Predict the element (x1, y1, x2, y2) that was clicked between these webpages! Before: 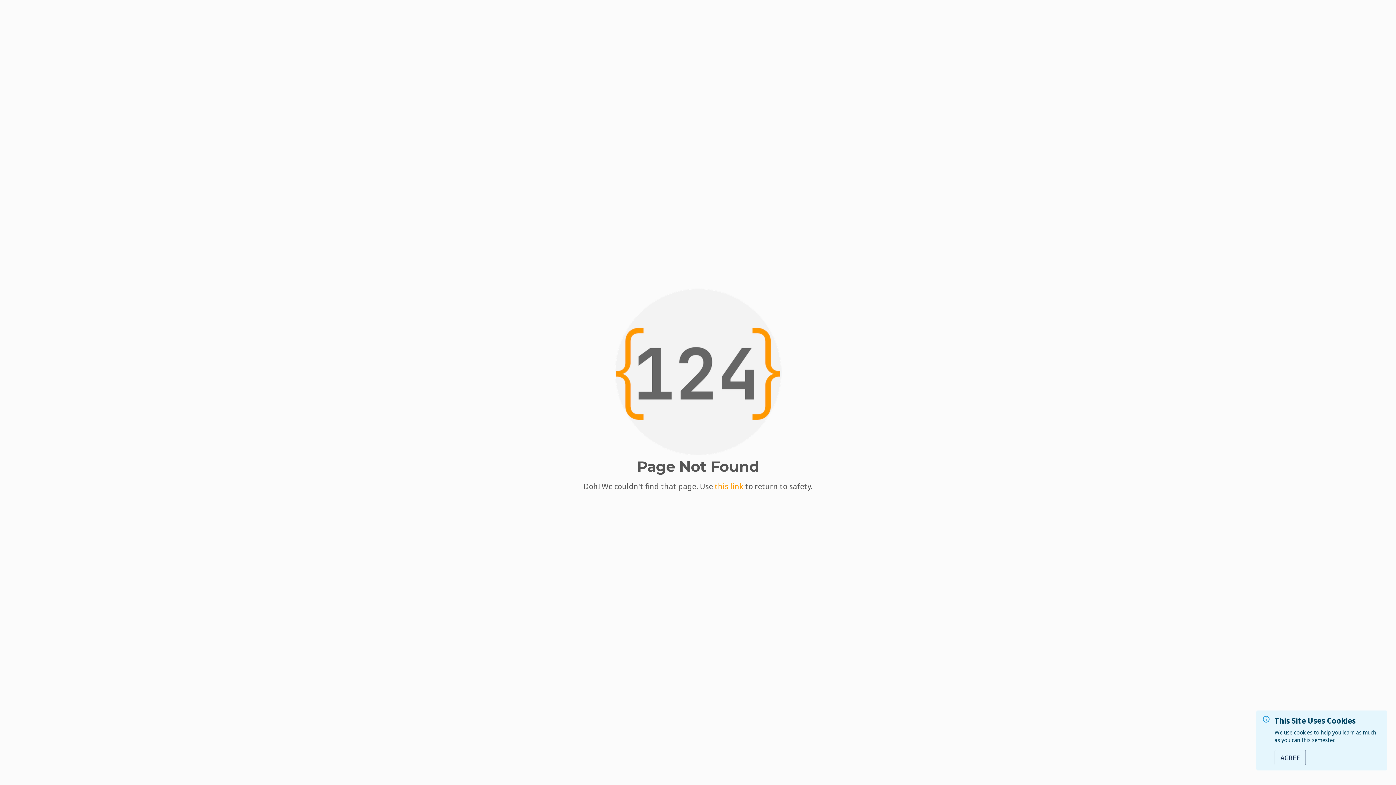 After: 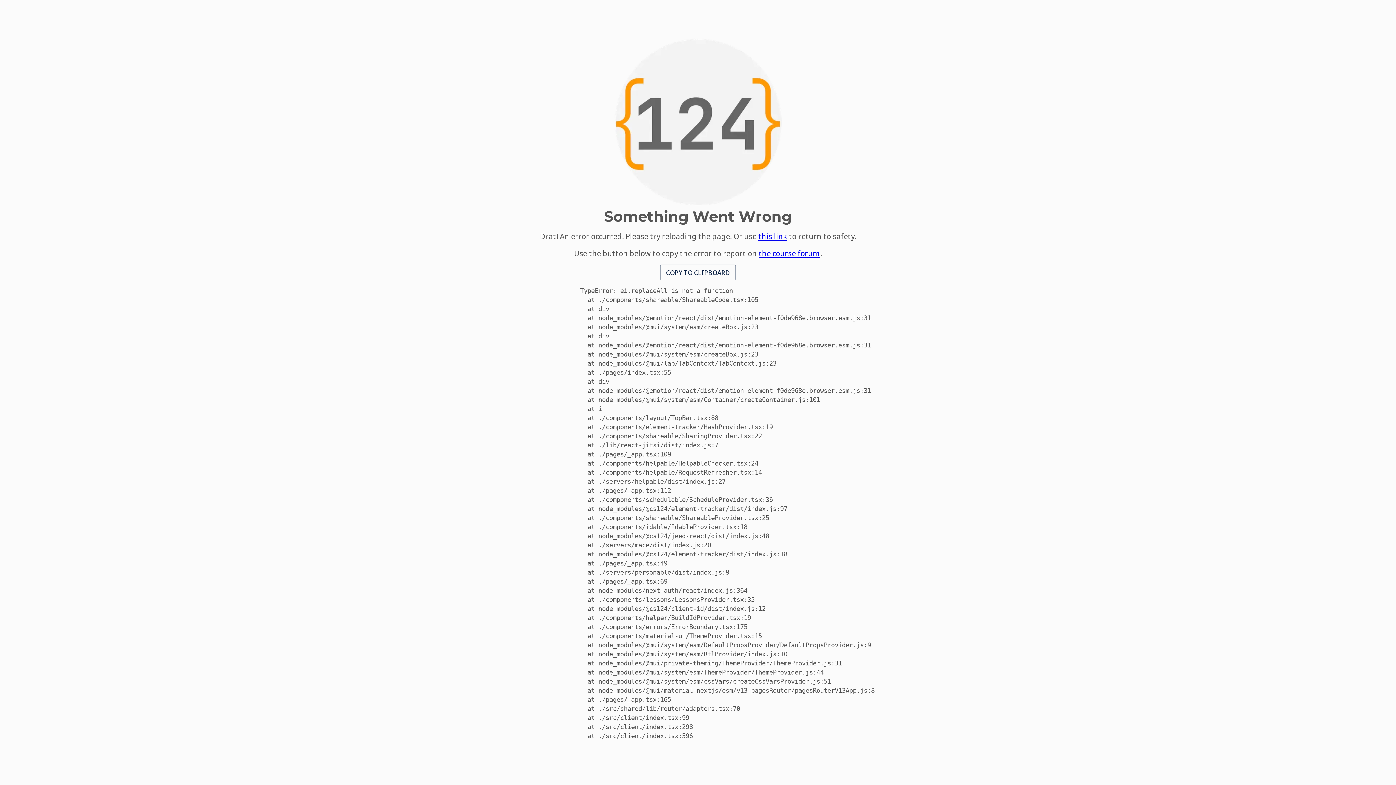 Action: bbox: (714, 480, 743, 491) label: this link